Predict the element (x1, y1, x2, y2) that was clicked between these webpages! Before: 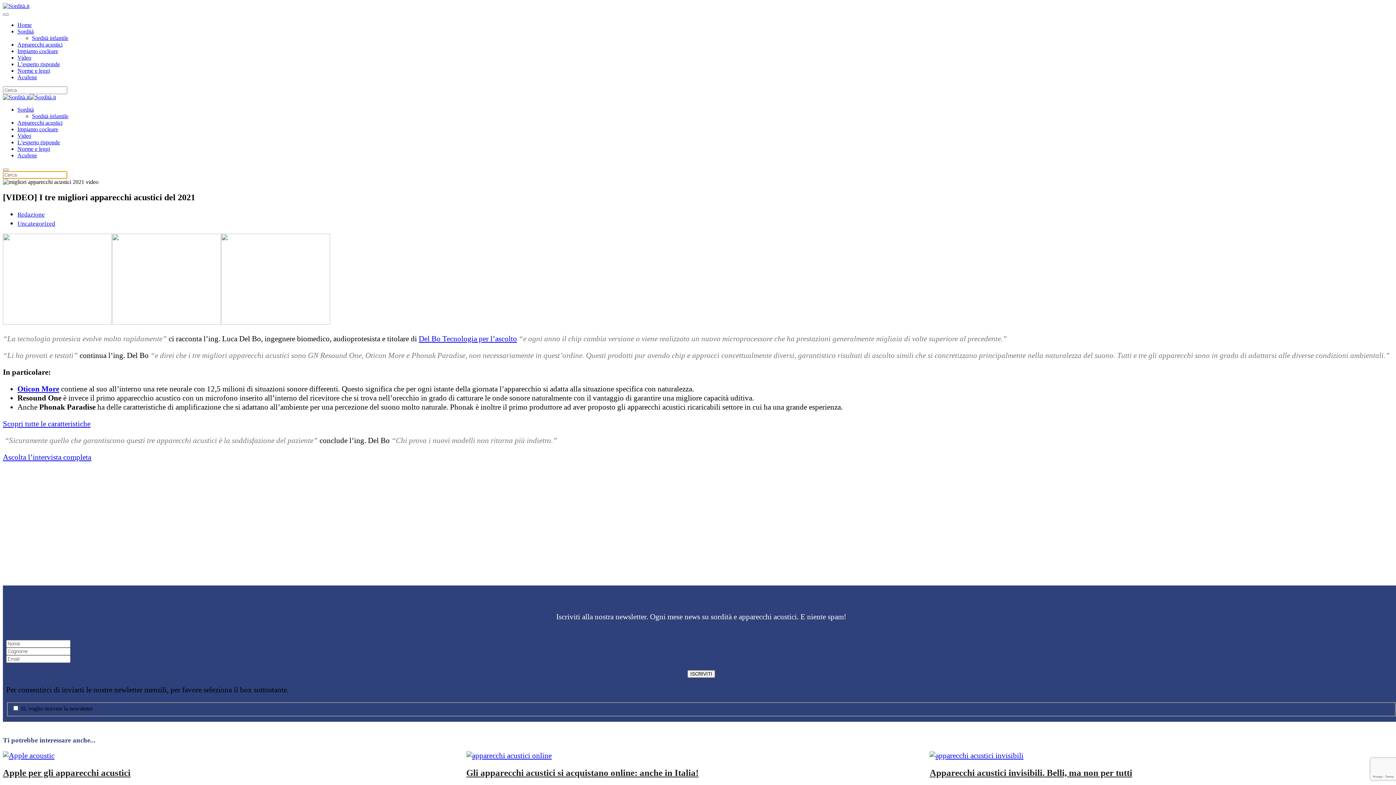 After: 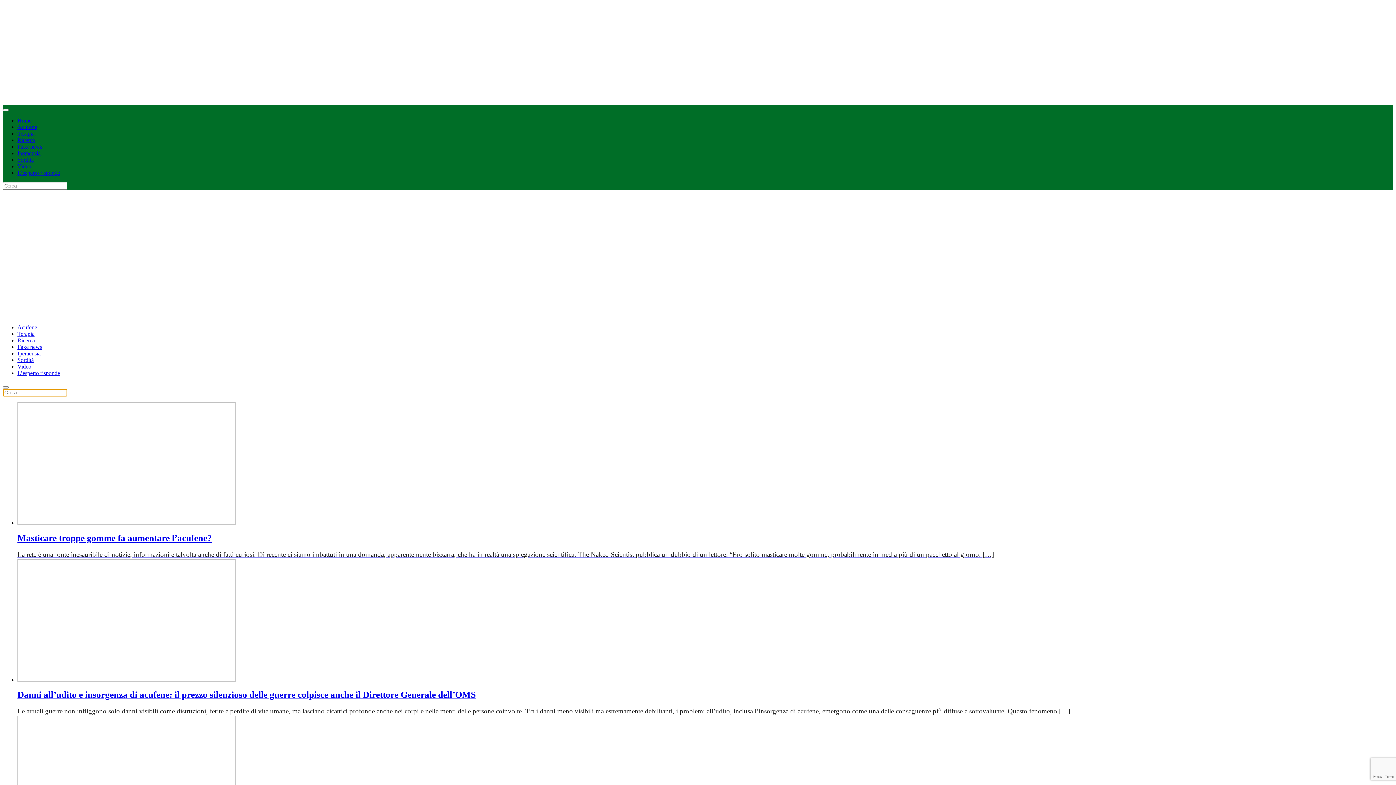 Action: bbox: (17, 152, 37, 158) label: Acufene